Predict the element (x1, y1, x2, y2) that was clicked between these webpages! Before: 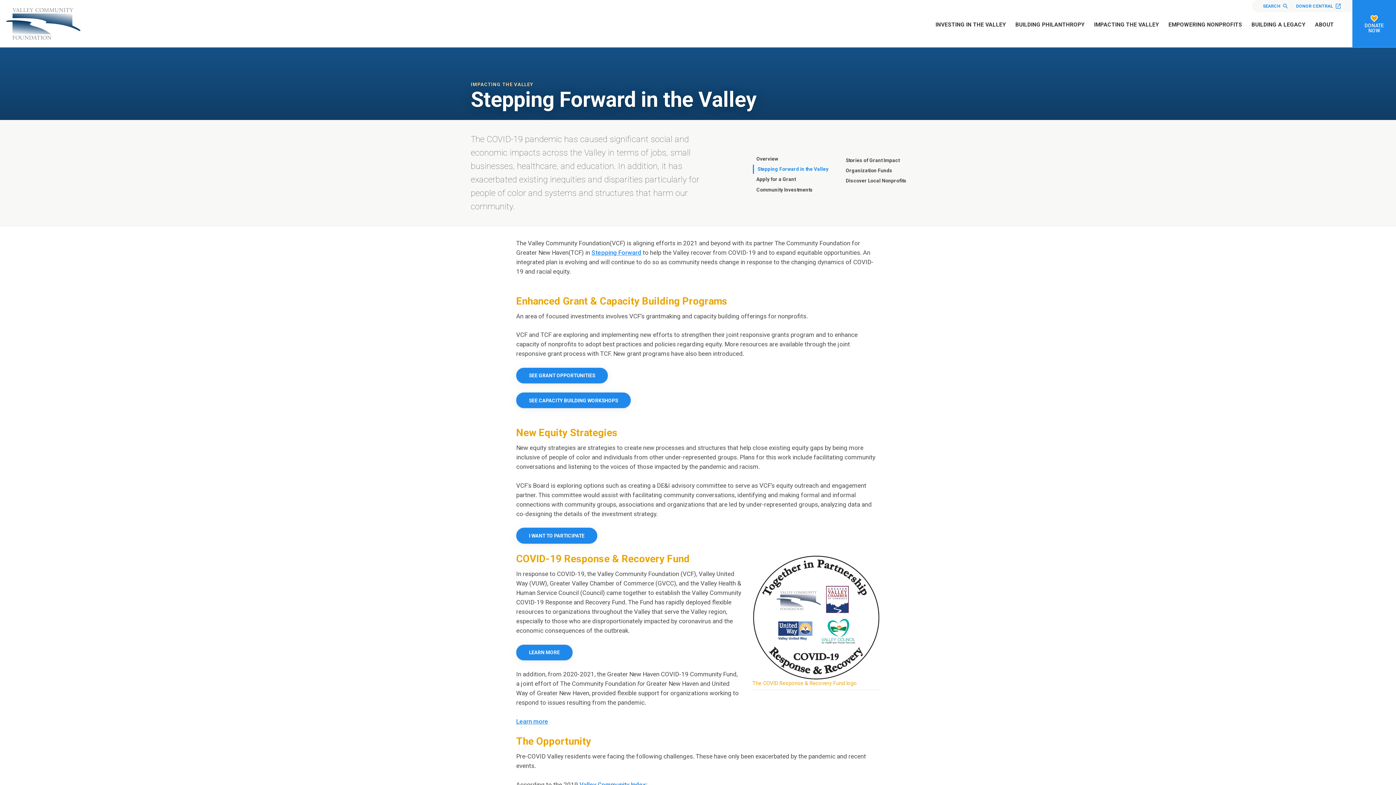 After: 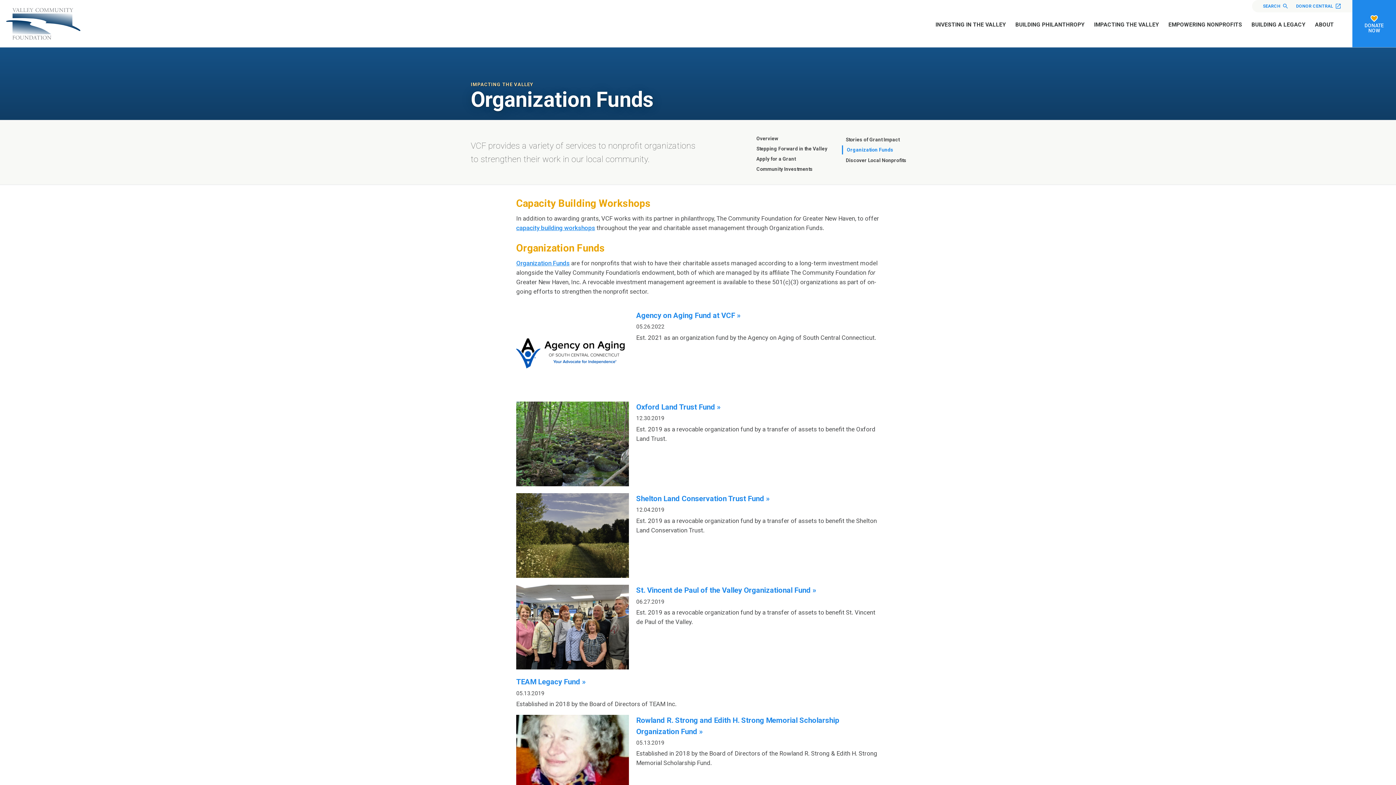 Action: label: Organization Funds bbox: (842, 165, 925, 174)